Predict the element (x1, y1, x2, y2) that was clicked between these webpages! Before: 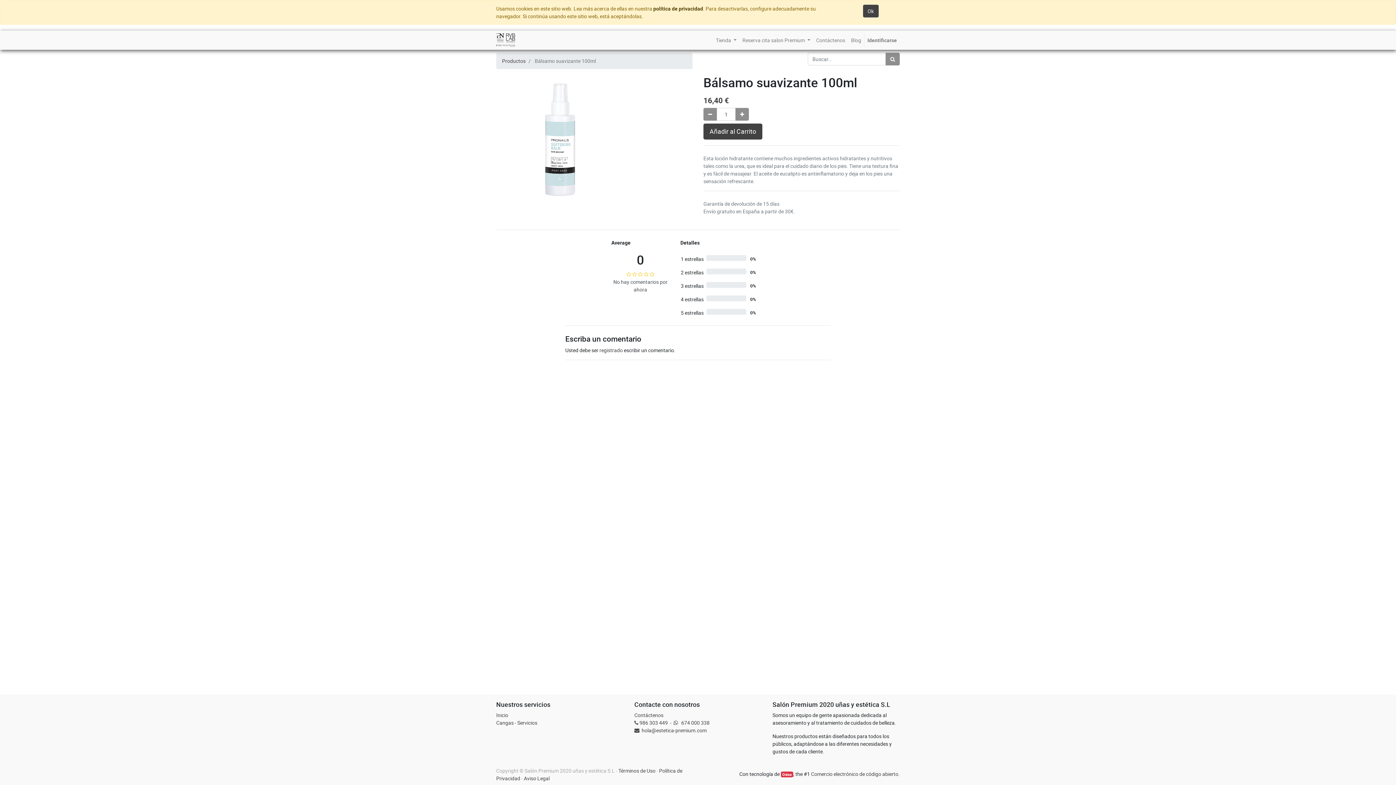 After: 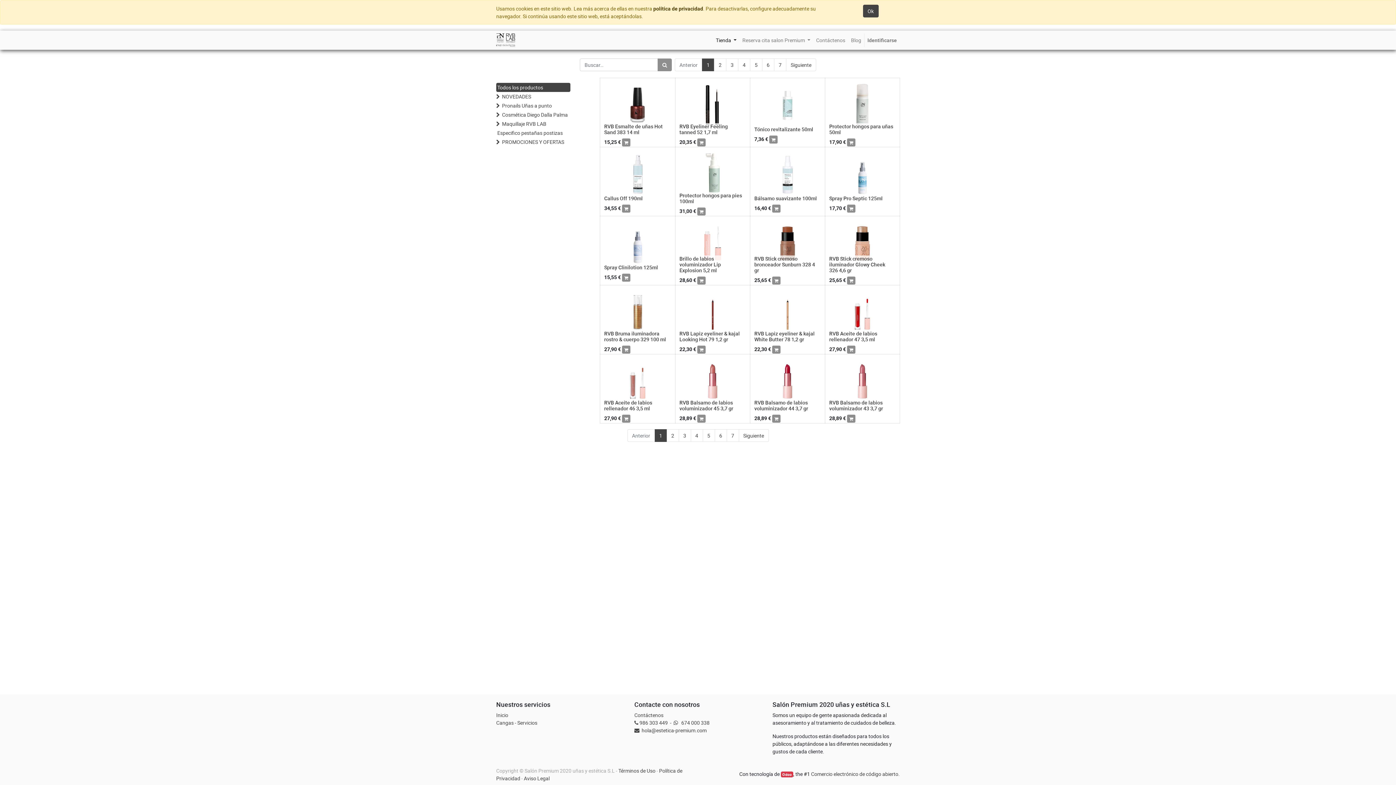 Action: label: Productos bbox: (502, 57, 525, 64)